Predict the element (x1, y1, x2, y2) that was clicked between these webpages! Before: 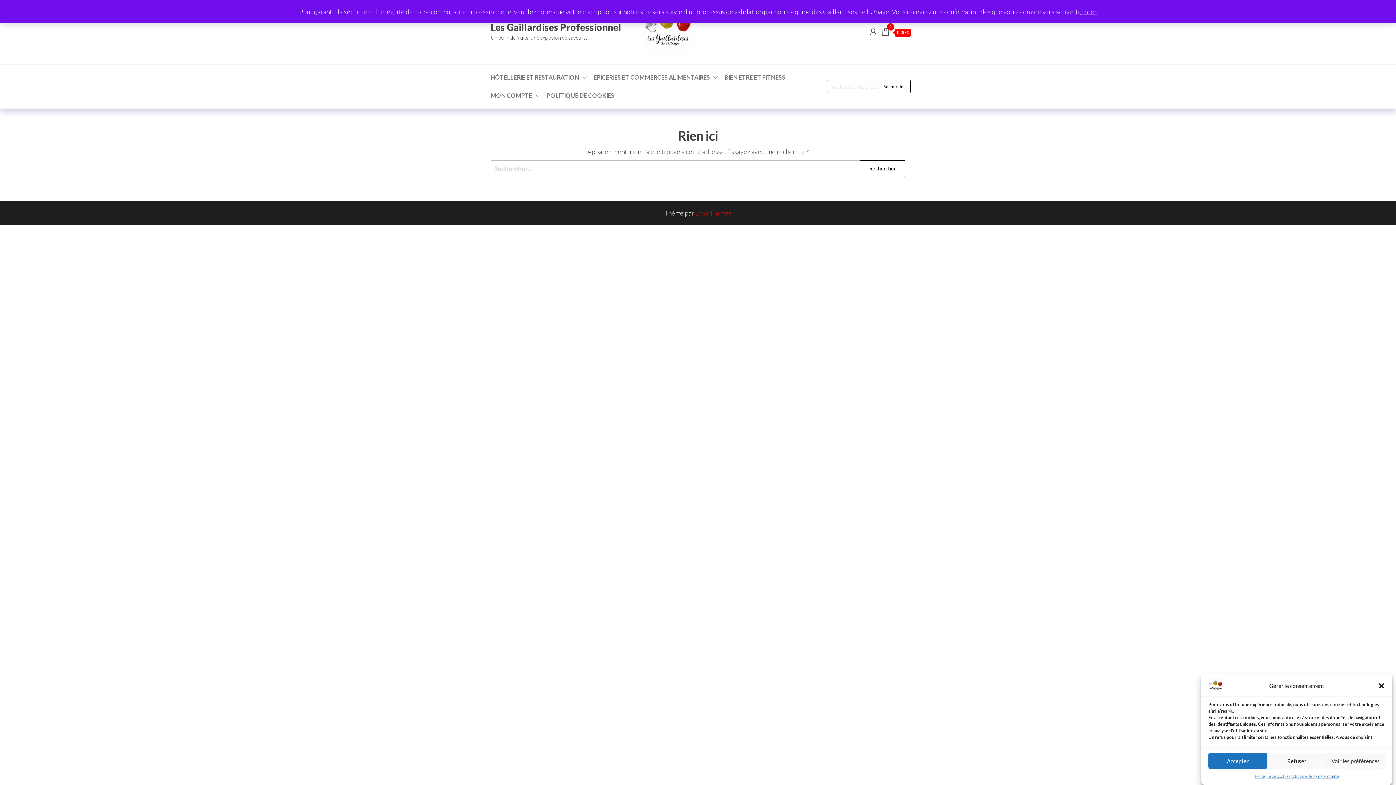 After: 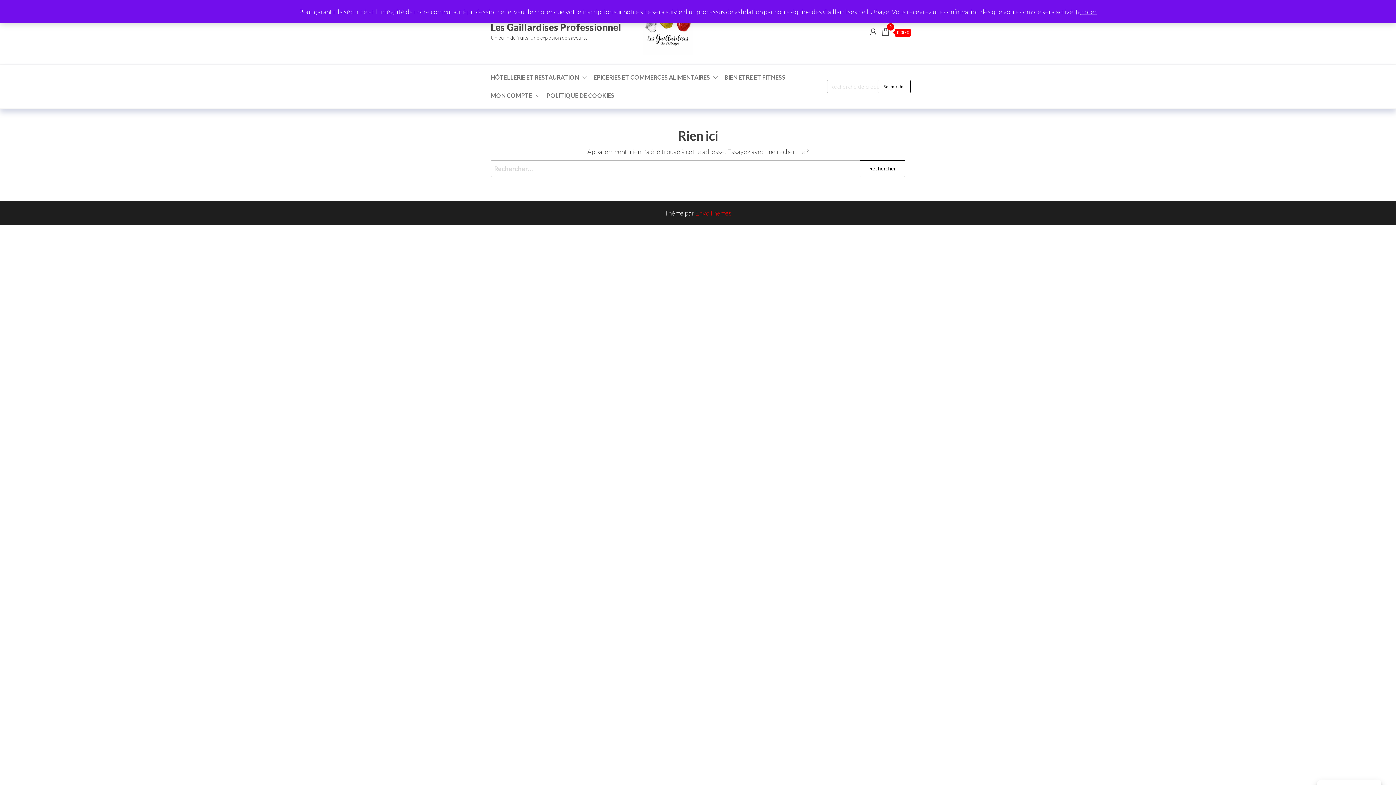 Action: label: Accepter bbox: (1208, 753, 1267, 769)